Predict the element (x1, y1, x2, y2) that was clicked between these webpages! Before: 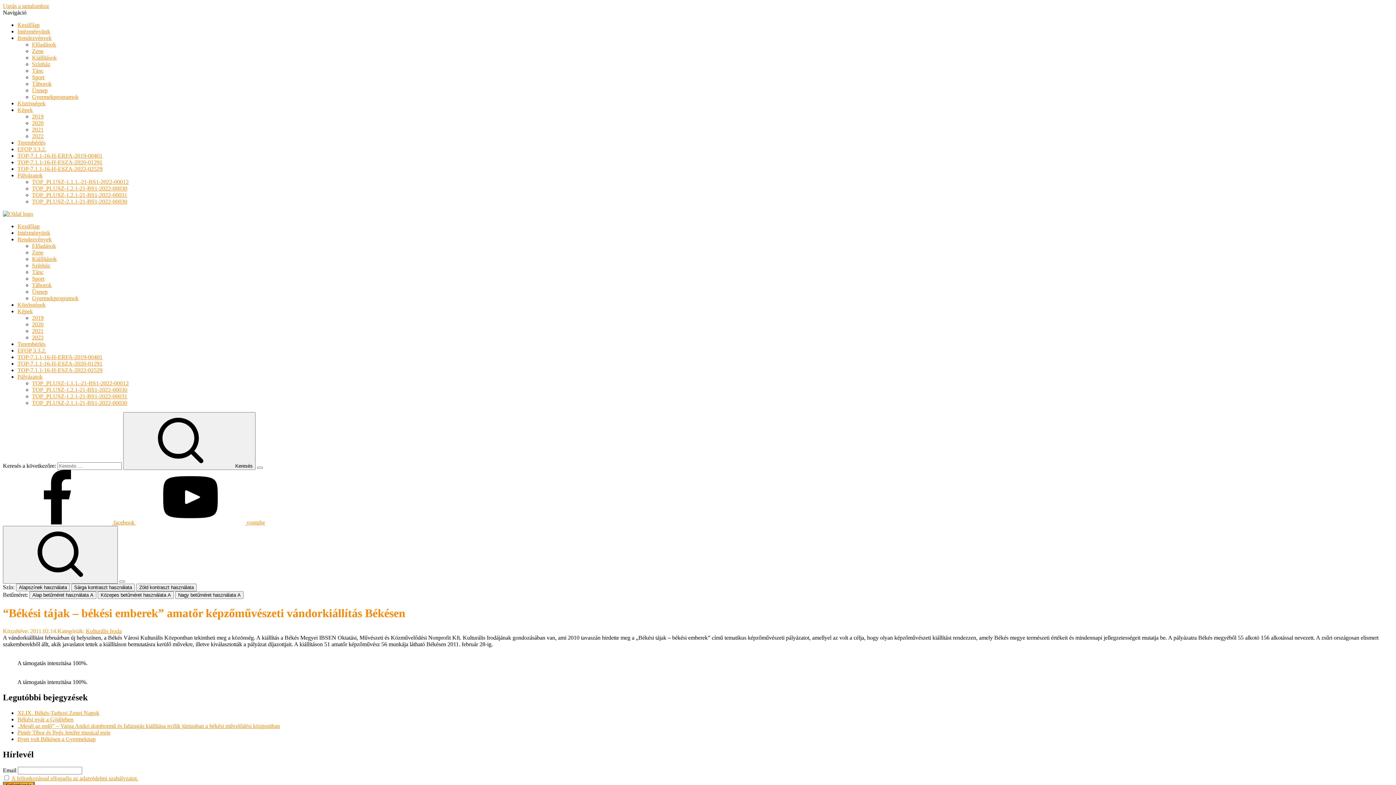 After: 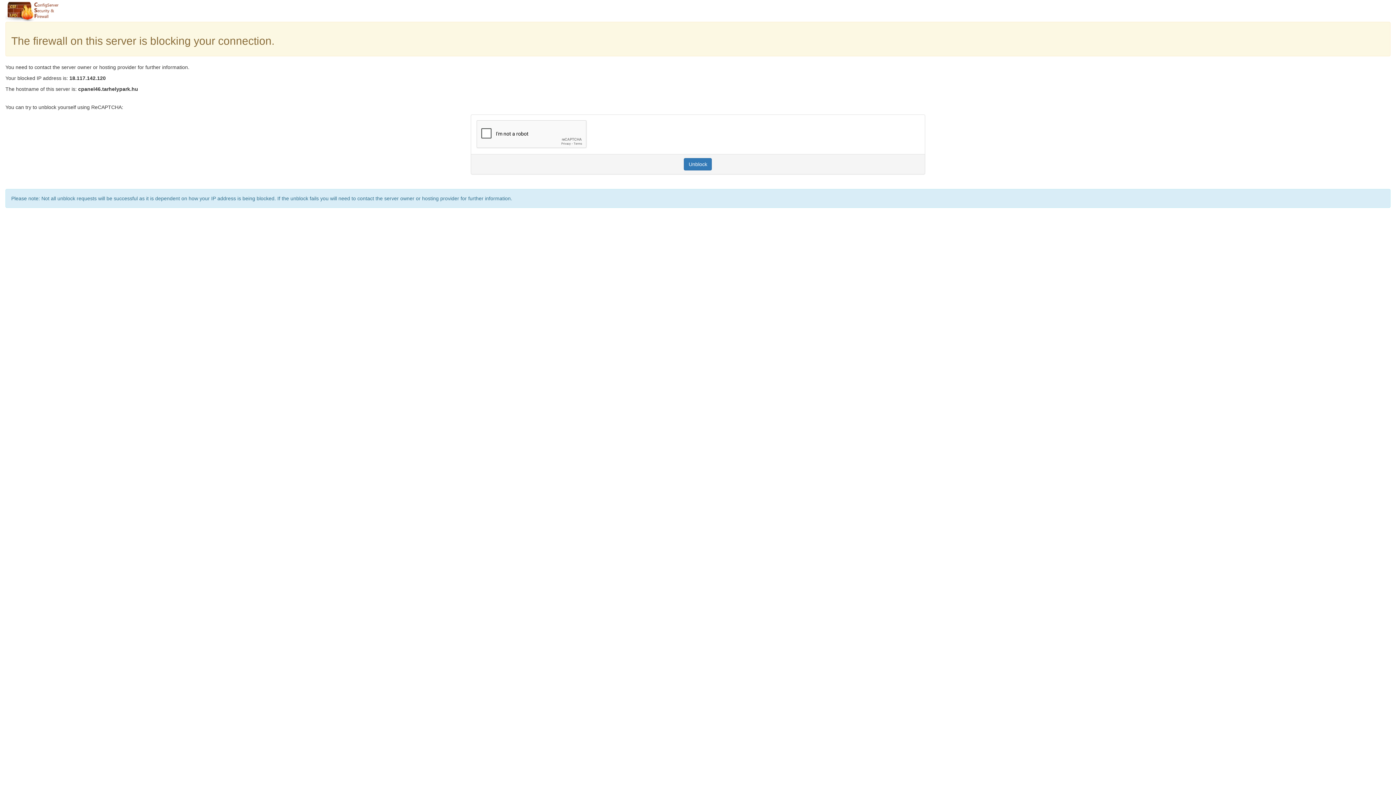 Action: bbox: (17, 28, 50, 34) label: Intézményünk